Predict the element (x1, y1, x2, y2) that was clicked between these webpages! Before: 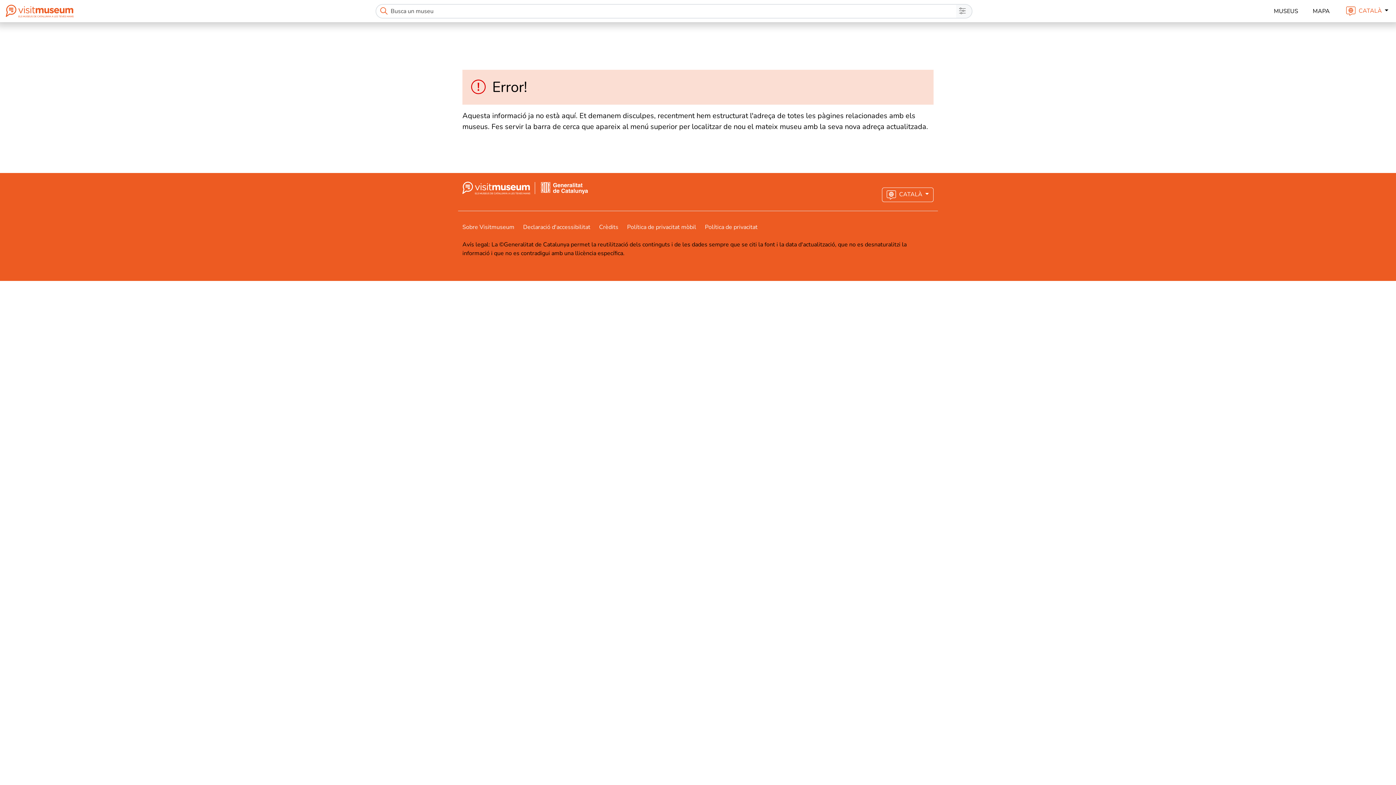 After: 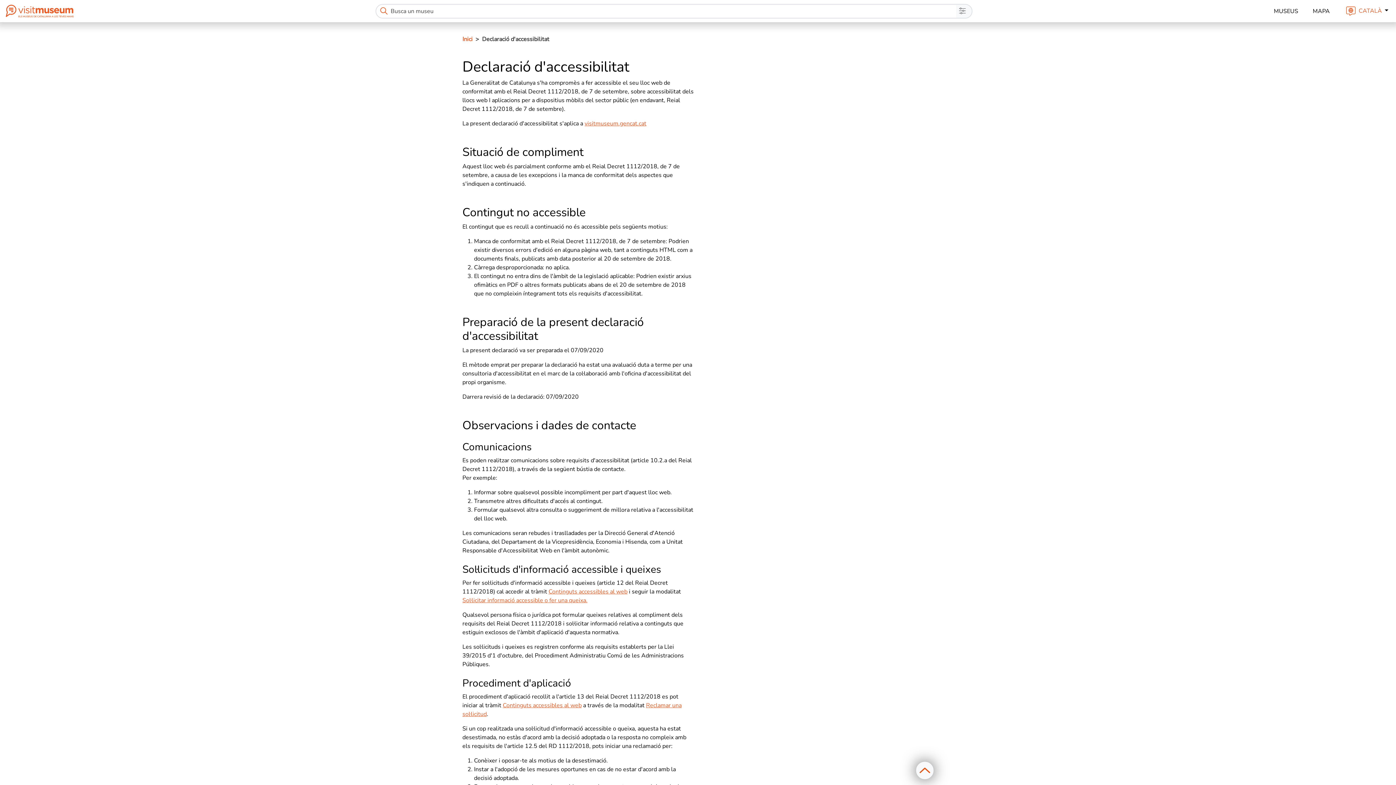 Action: label: Declaració d'accessibilitat bbox: (523, 223, 599, 231)